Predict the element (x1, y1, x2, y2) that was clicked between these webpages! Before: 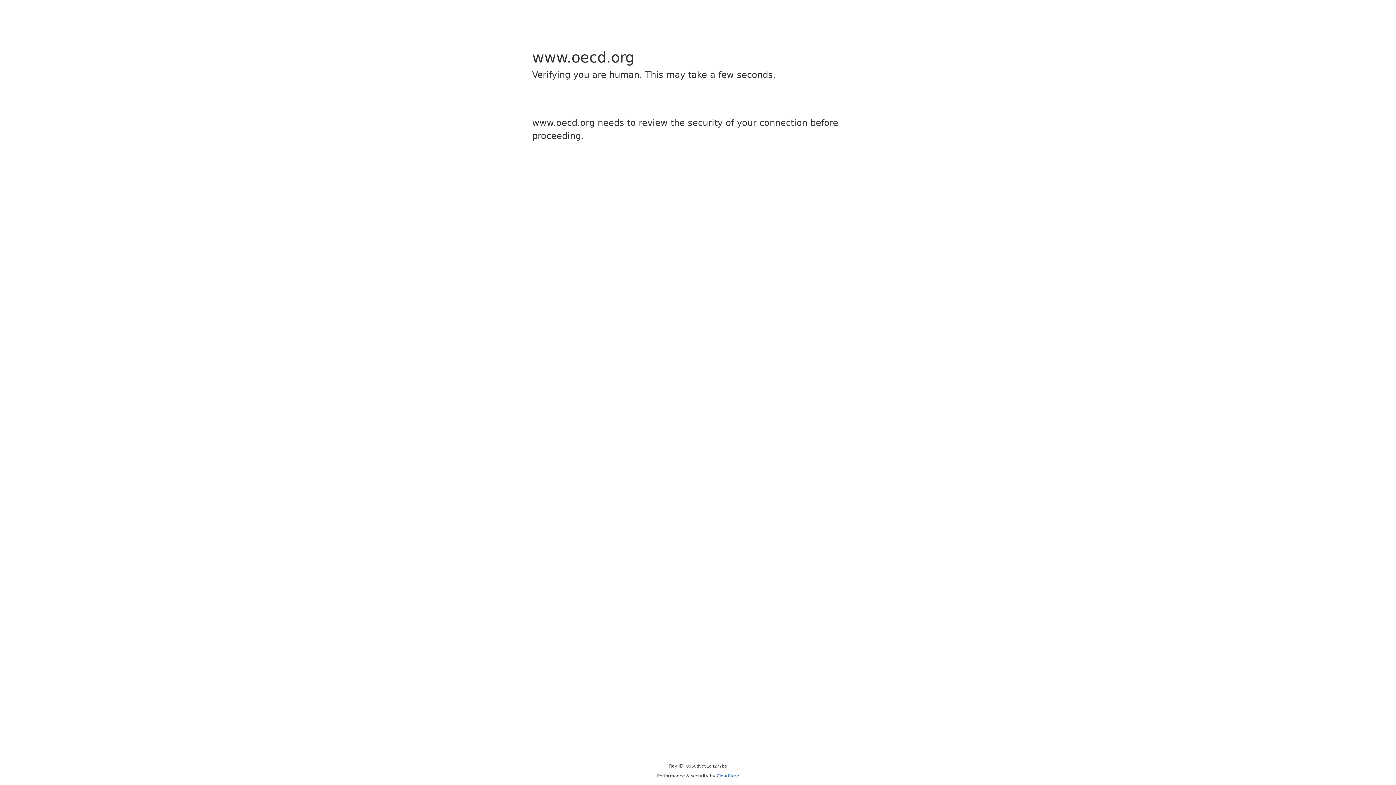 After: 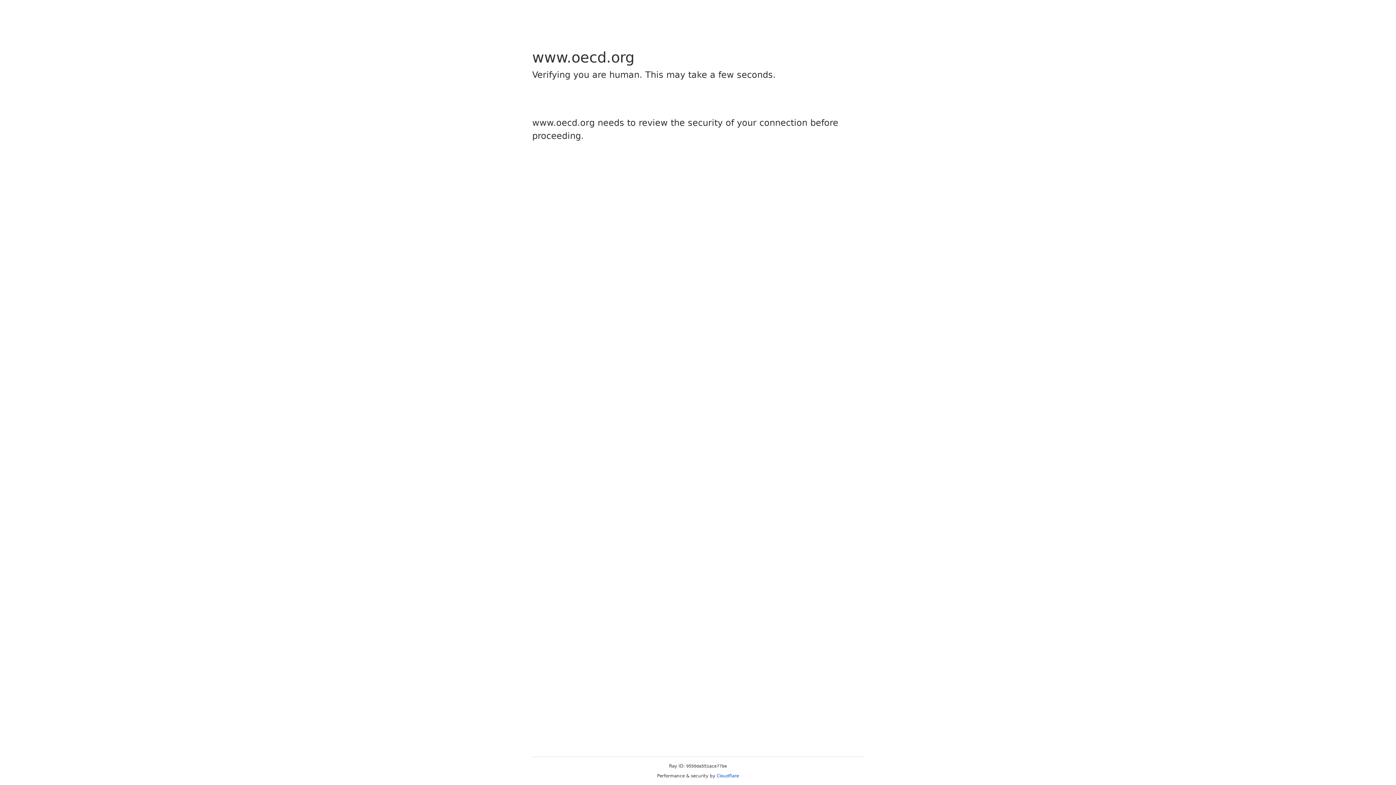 Action: label: Cloudflare bbox: (716, 773, 739, 778)